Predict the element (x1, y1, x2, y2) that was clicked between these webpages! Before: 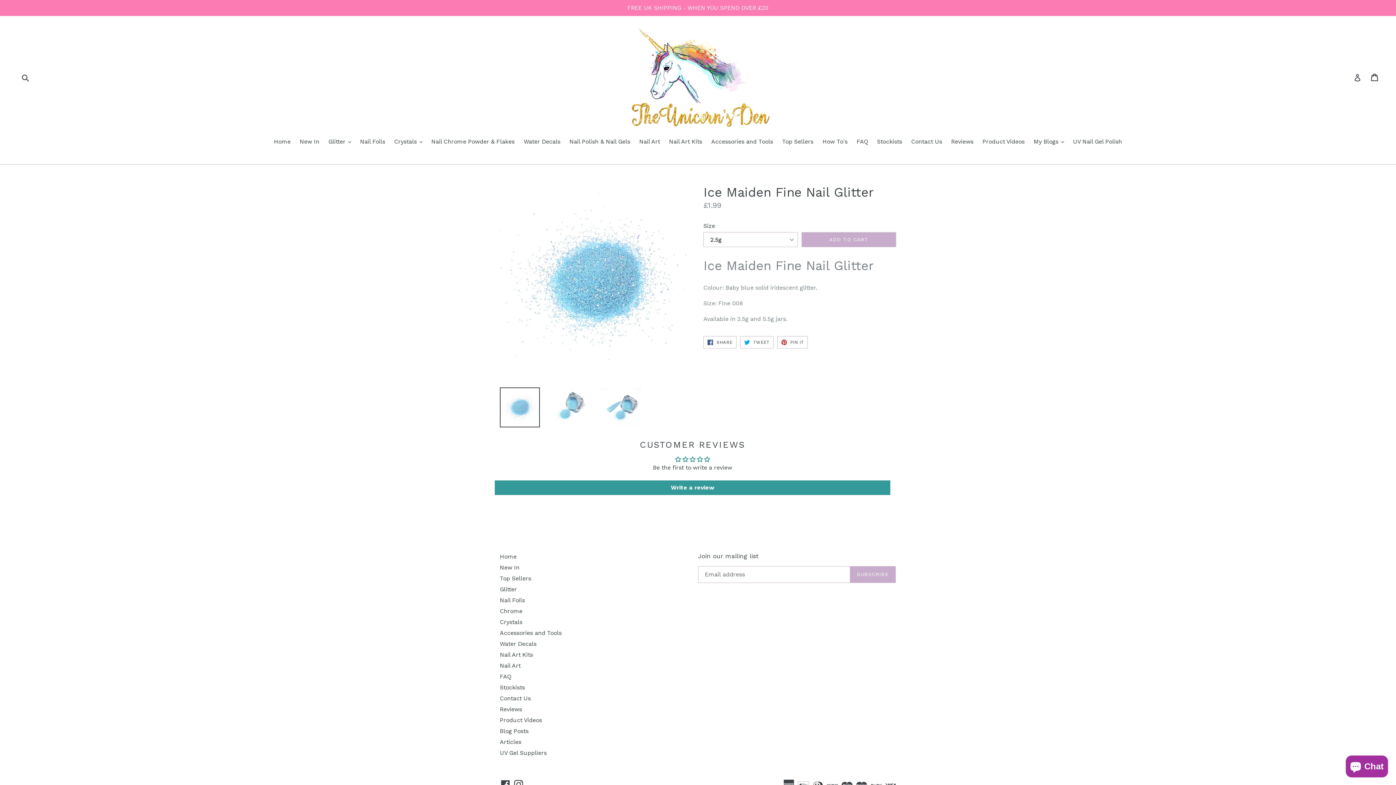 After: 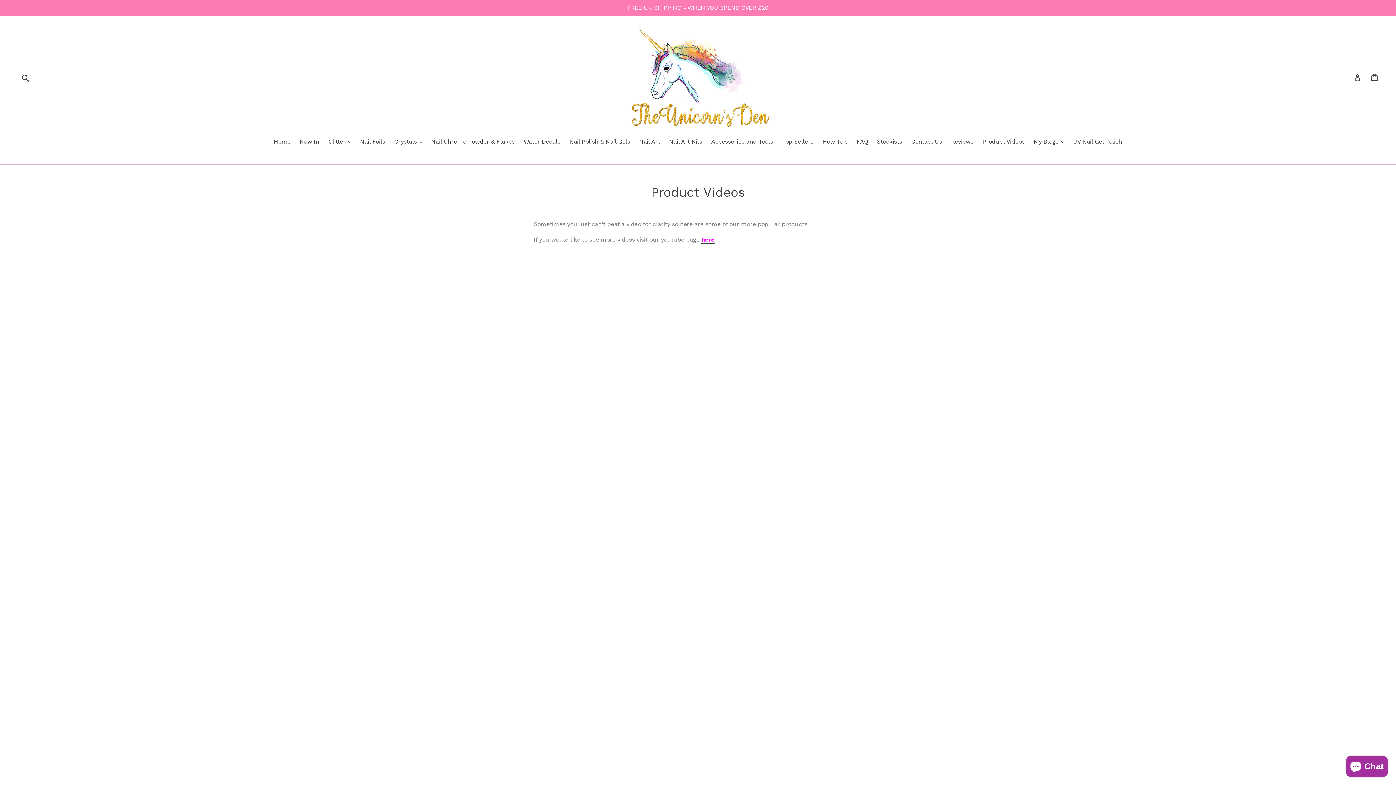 Action: label: Product Videos bbox: (979, 137, 1028, 147)